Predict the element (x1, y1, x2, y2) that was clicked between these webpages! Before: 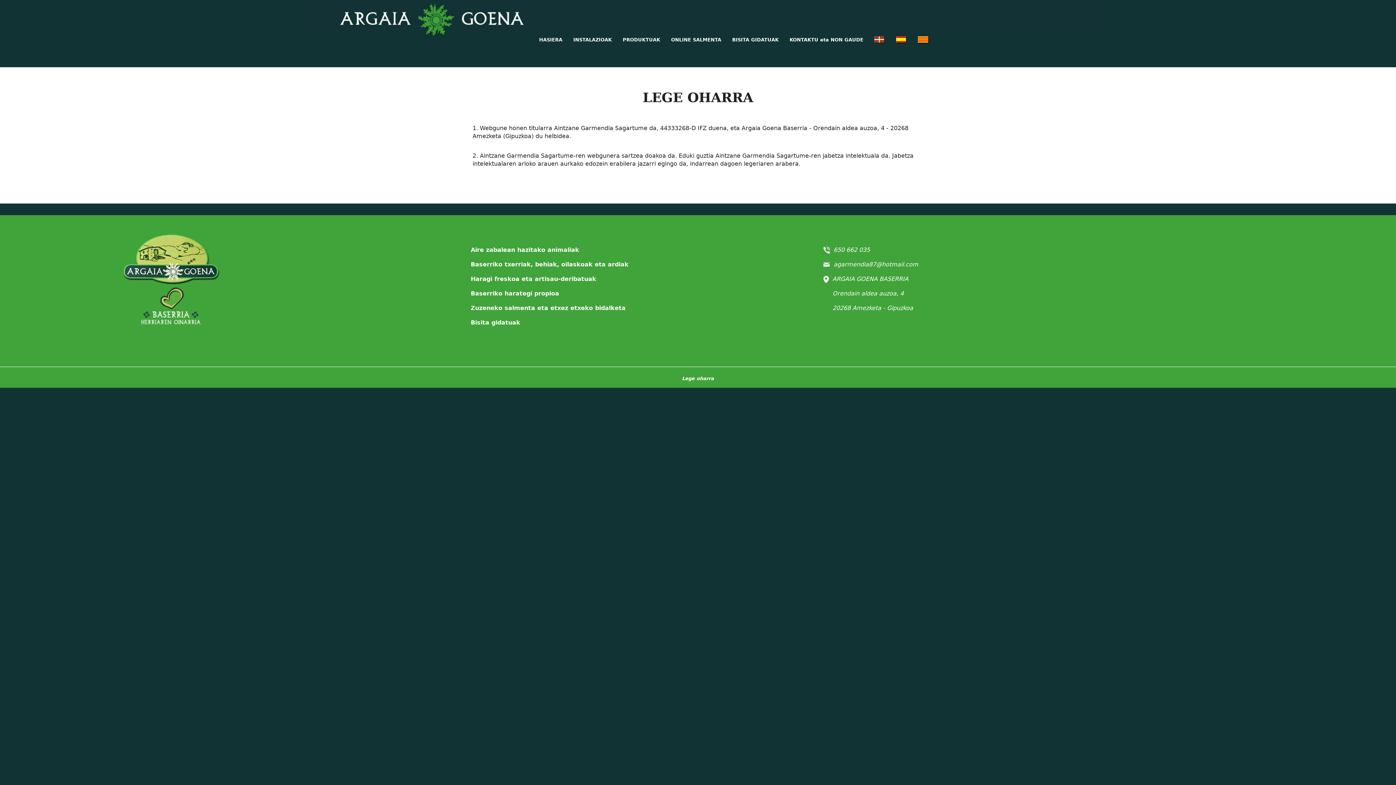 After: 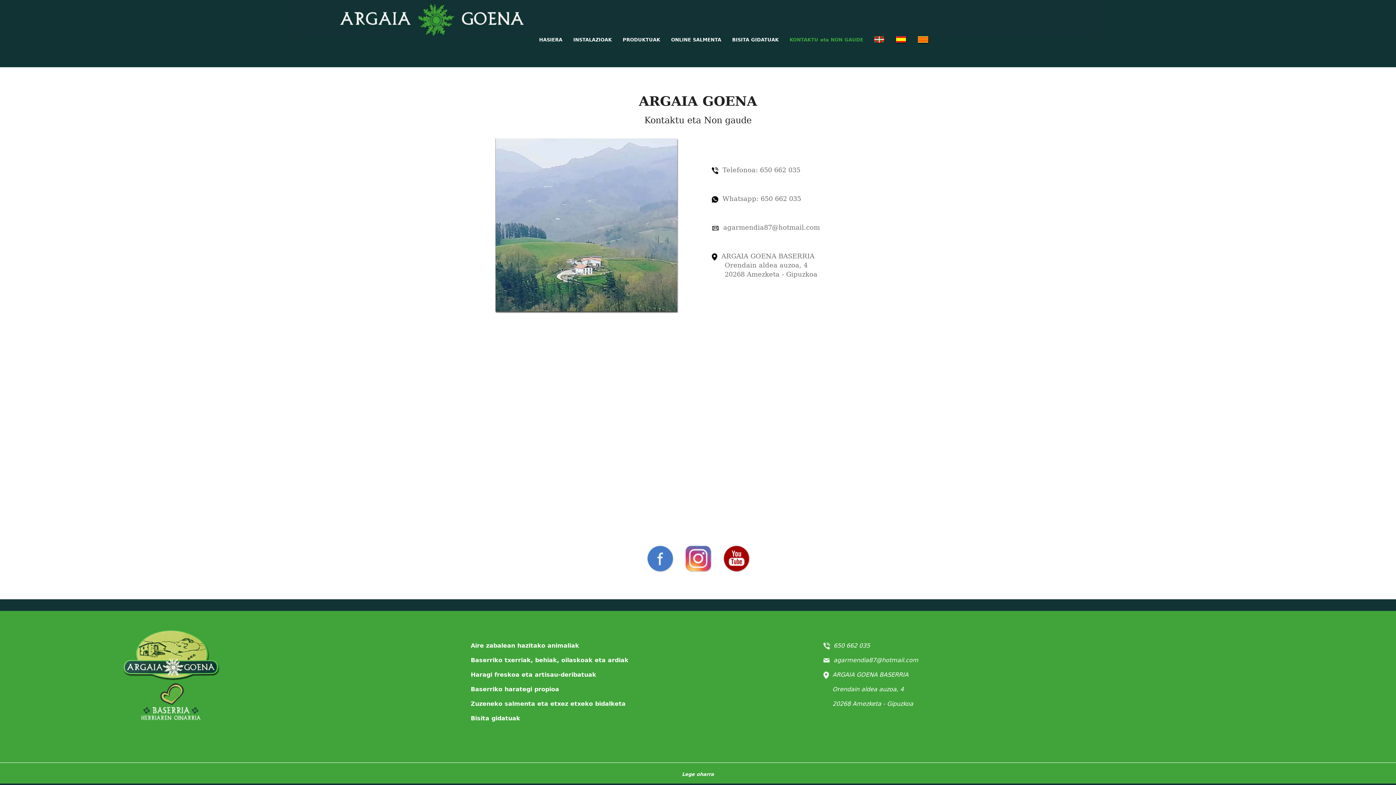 Action: bbox: (784, 36, 869, 45) label: KONTAKTU eta NON GAUDE